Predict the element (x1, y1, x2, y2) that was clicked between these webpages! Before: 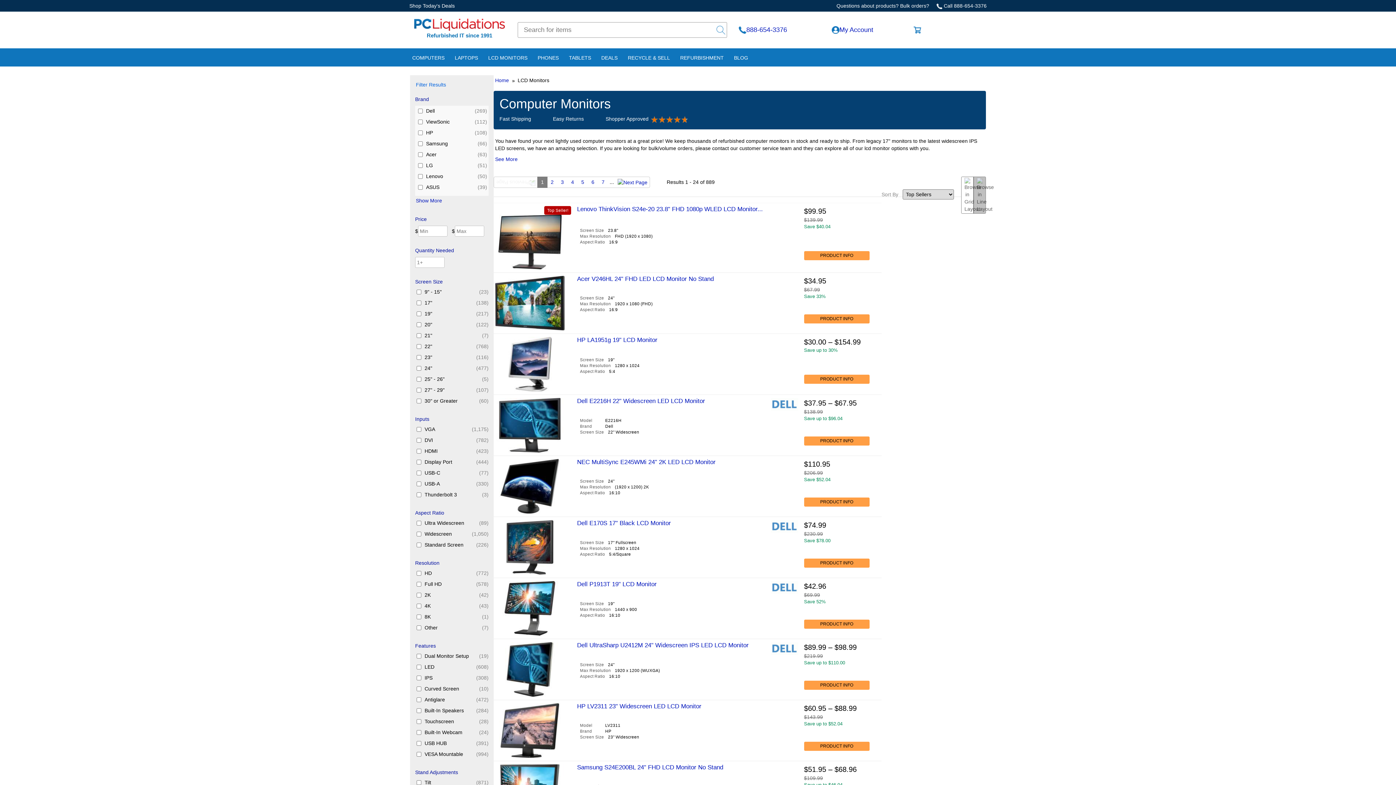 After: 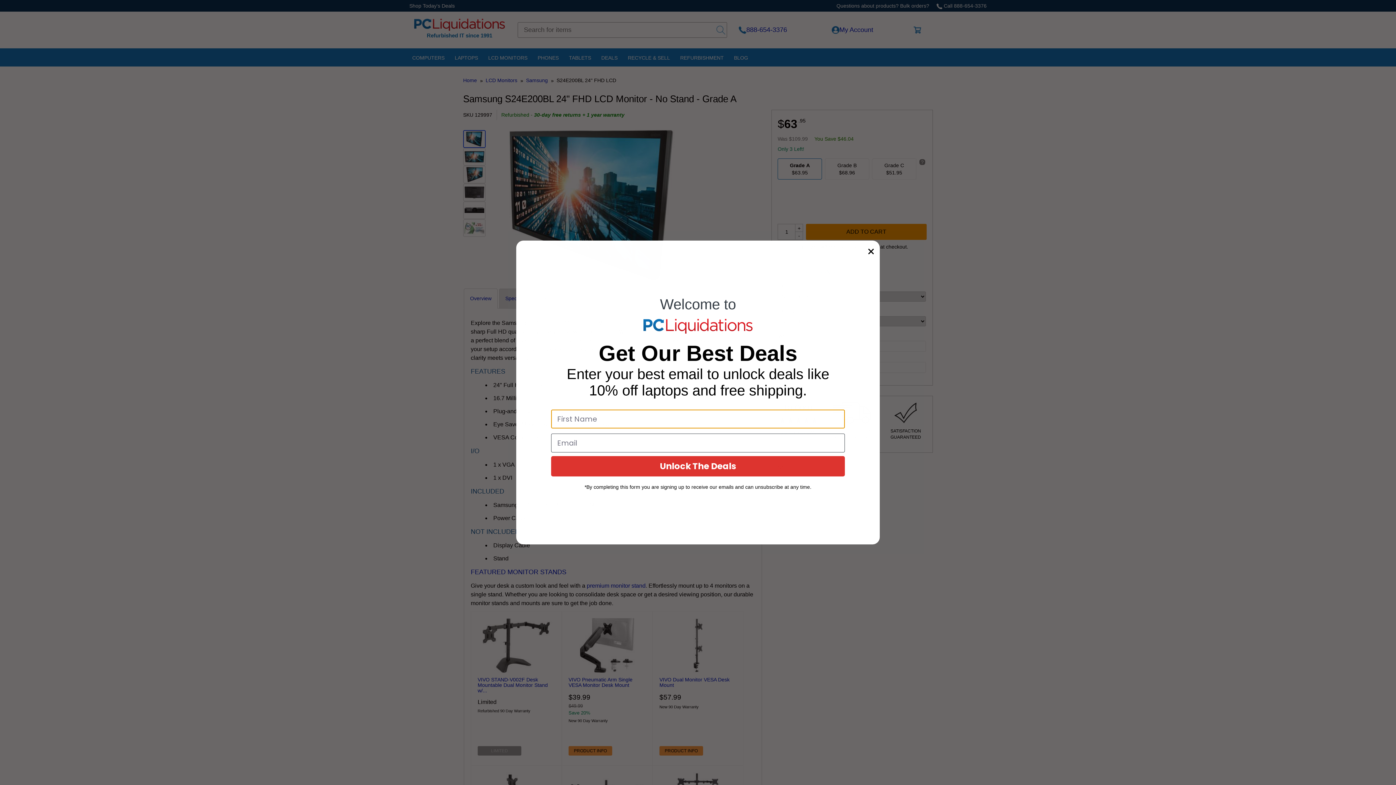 Action: bbox: (577, 764, 723, 771) label: Samsung S24E200BL 24" FHD LCD Monitor No Stand